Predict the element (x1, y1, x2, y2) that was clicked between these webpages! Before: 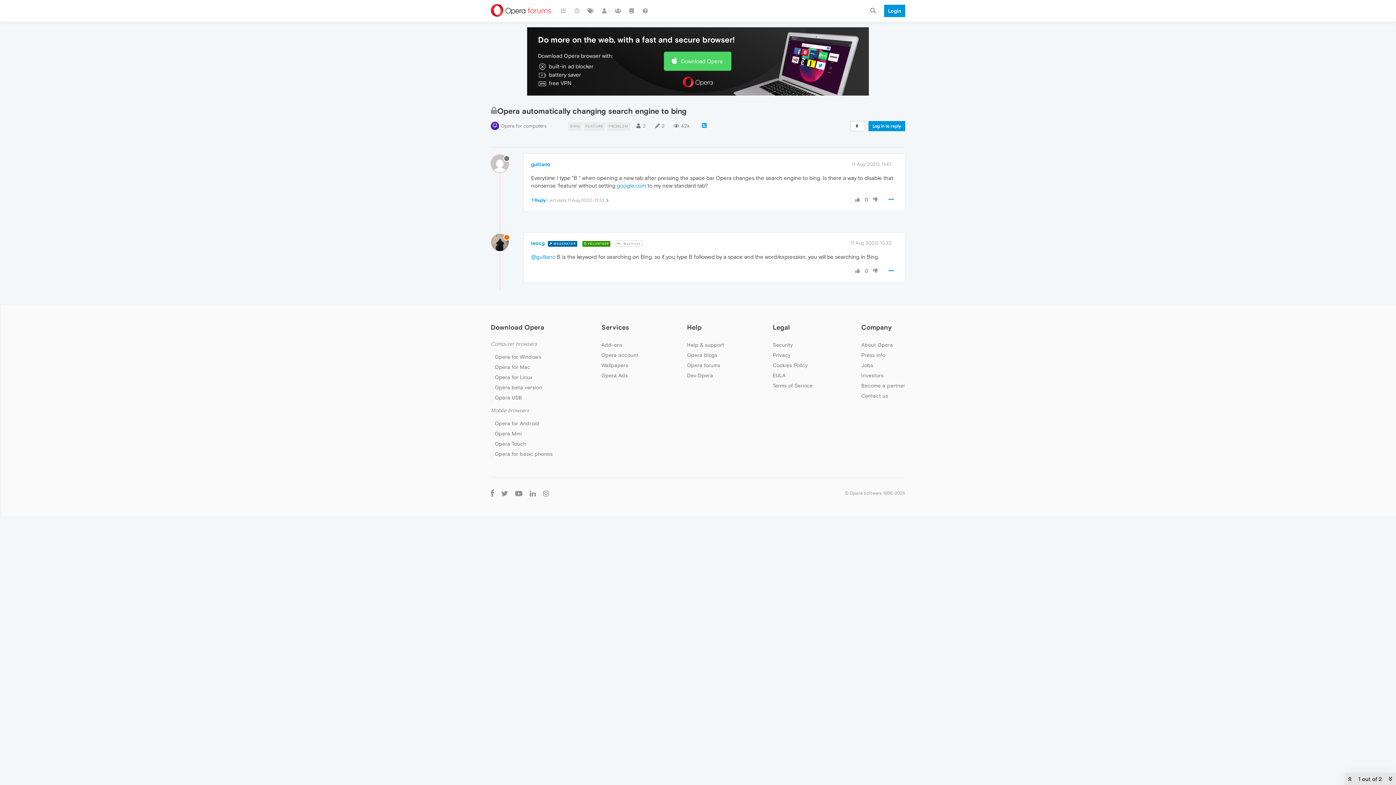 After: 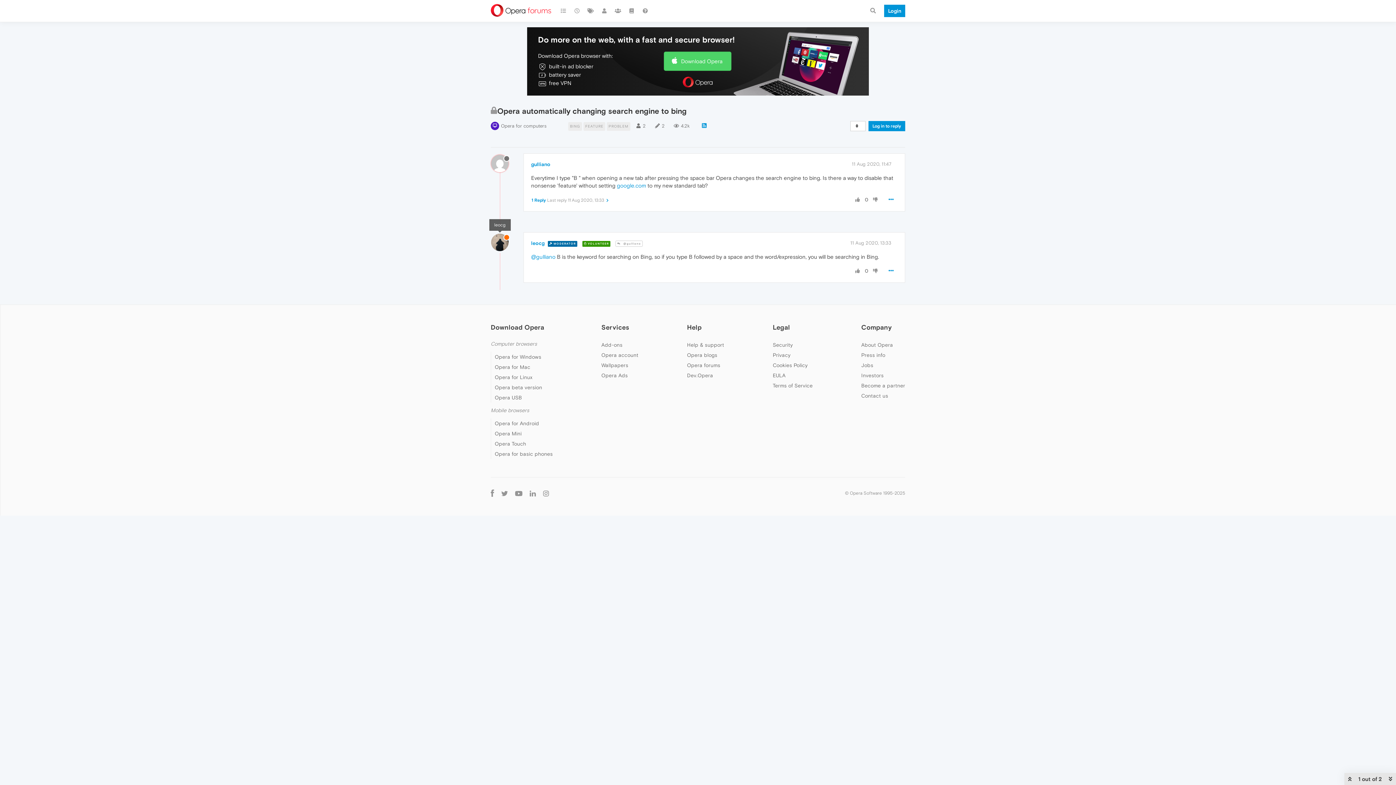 Action: bbox: (491, 238, 514, 244)